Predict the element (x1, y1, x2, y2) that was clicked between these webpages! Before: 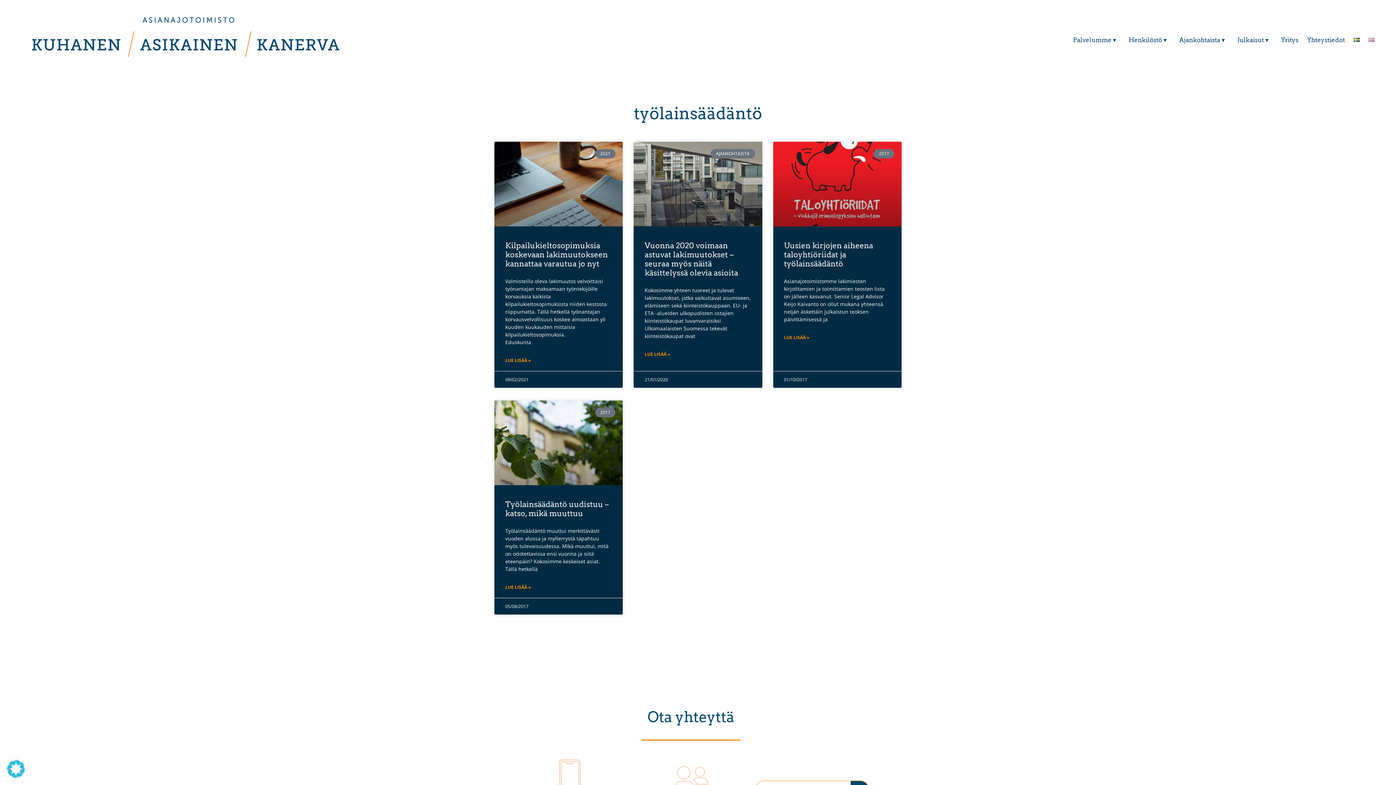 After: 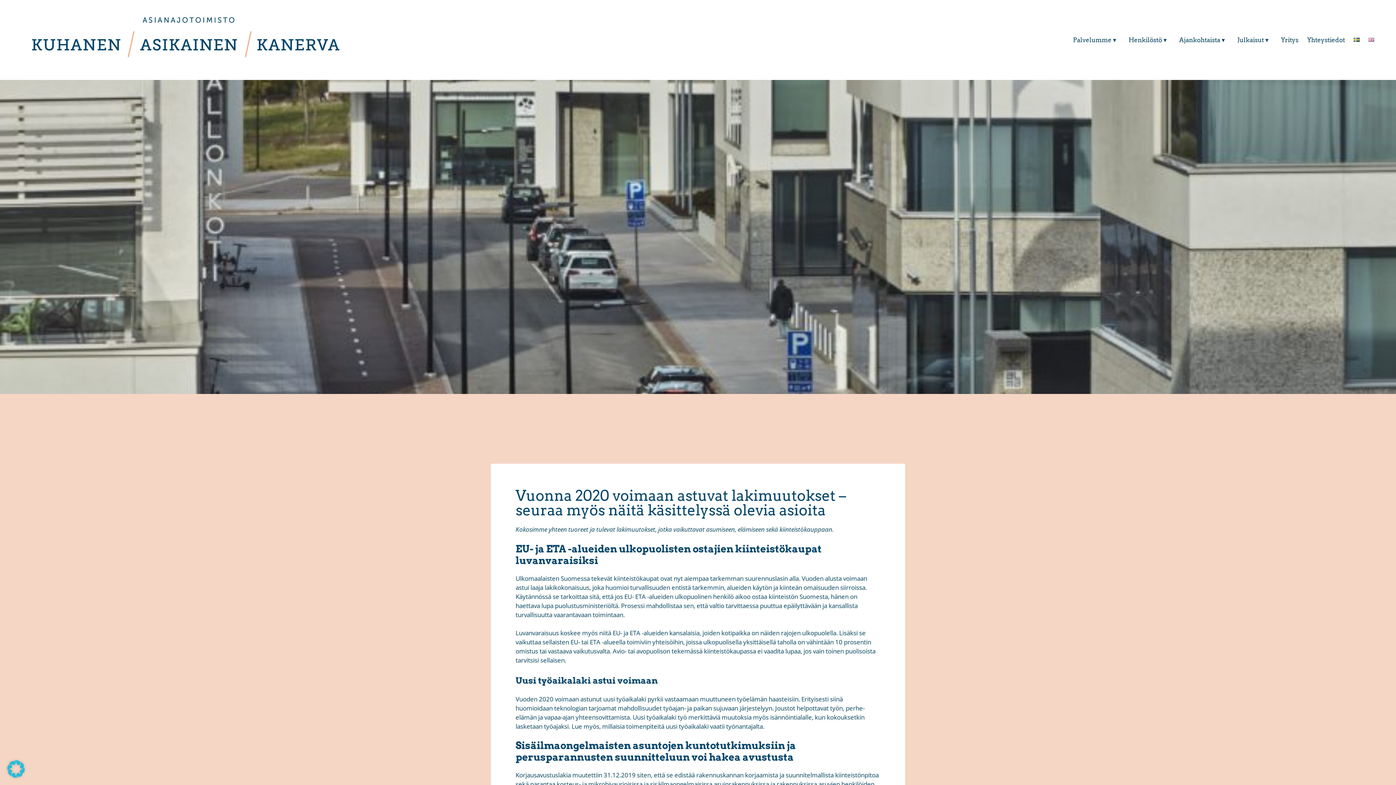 Action: bbox: (633, 141, 762, 226)